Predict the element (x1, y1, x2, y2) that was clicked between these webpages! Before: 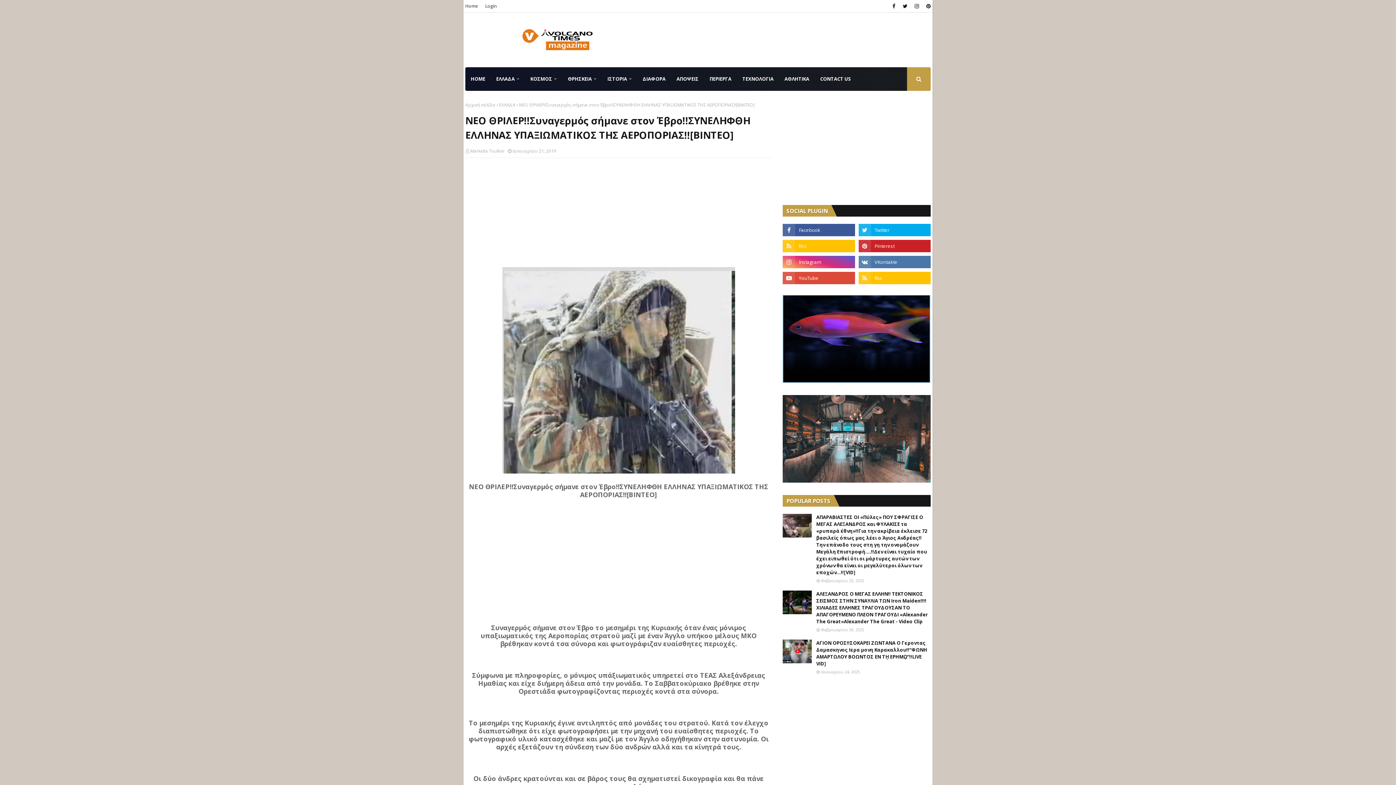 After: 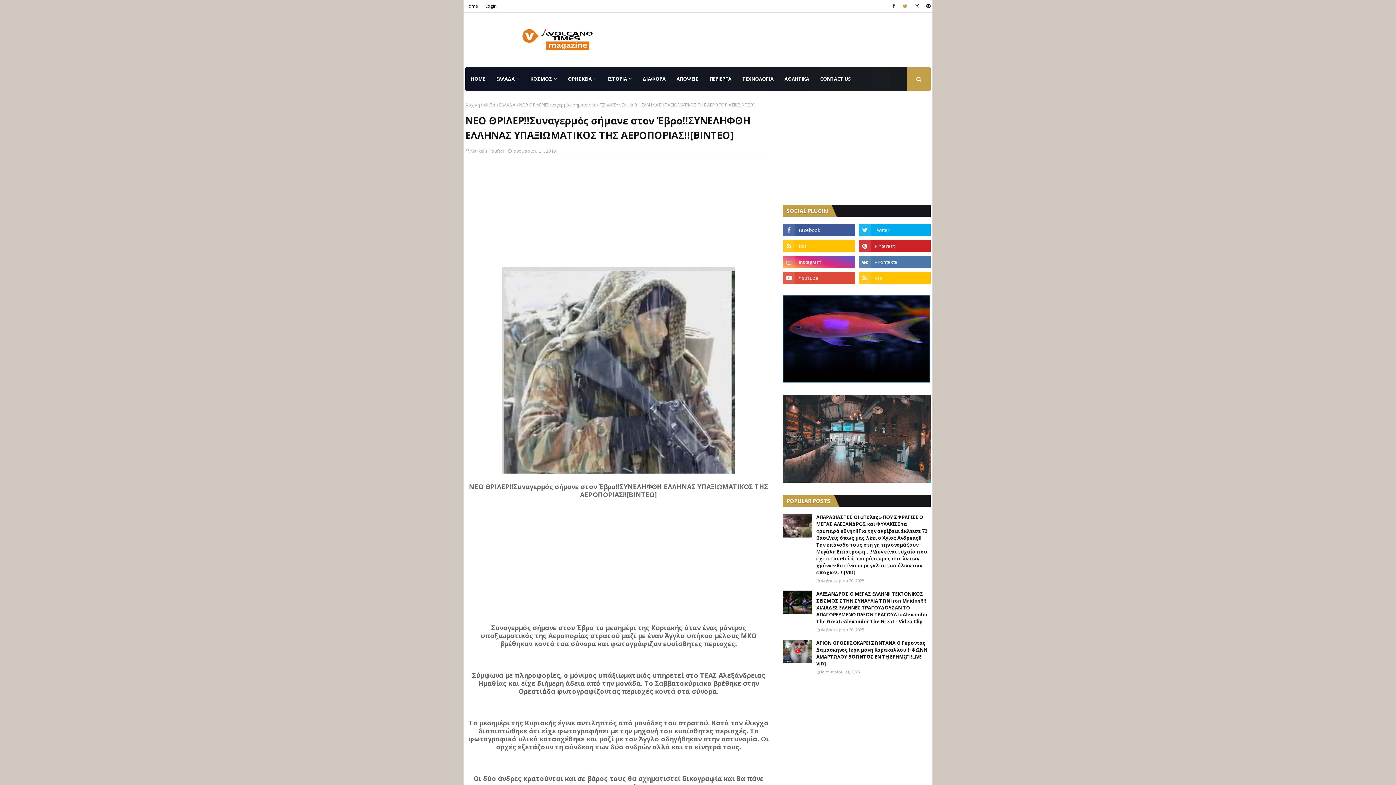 Action: bbox: (901, 0, 909, 12)